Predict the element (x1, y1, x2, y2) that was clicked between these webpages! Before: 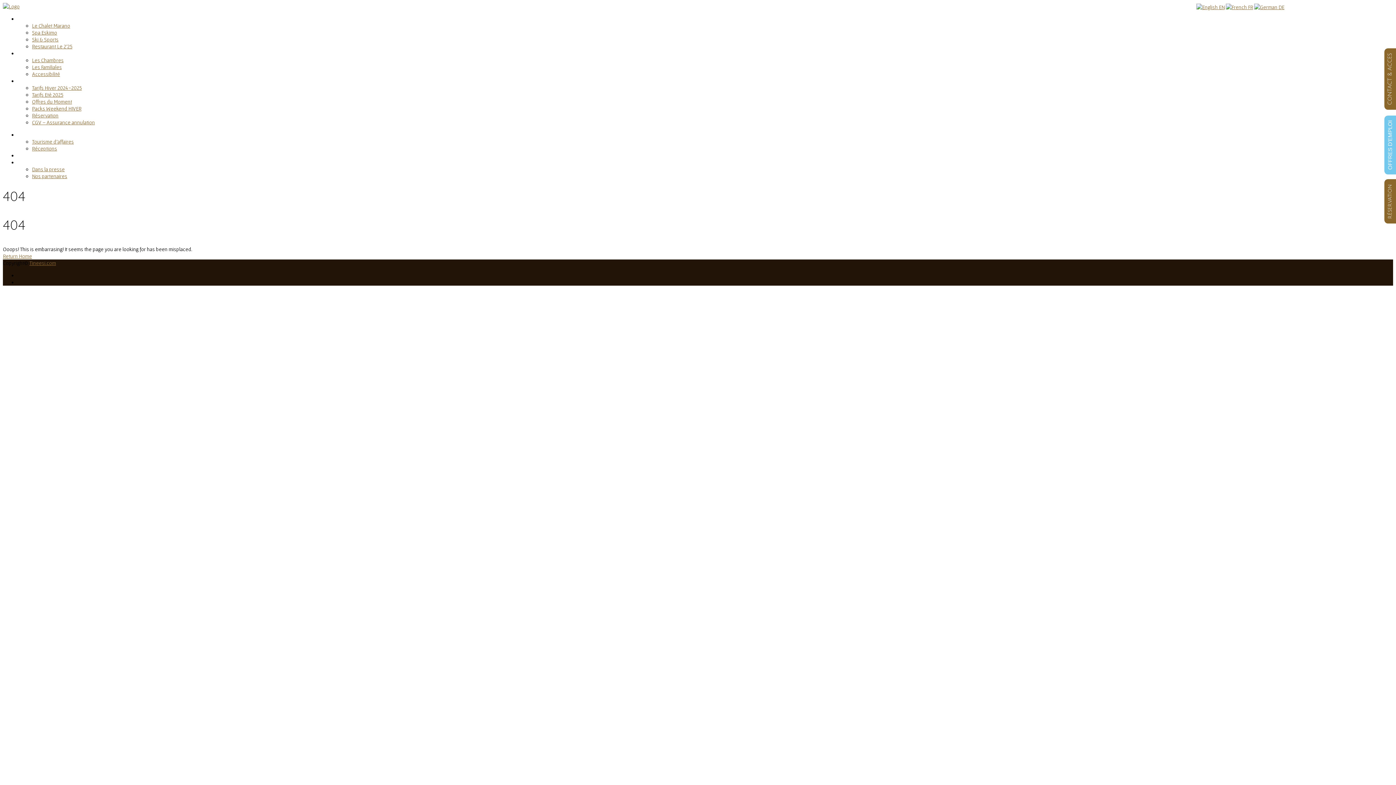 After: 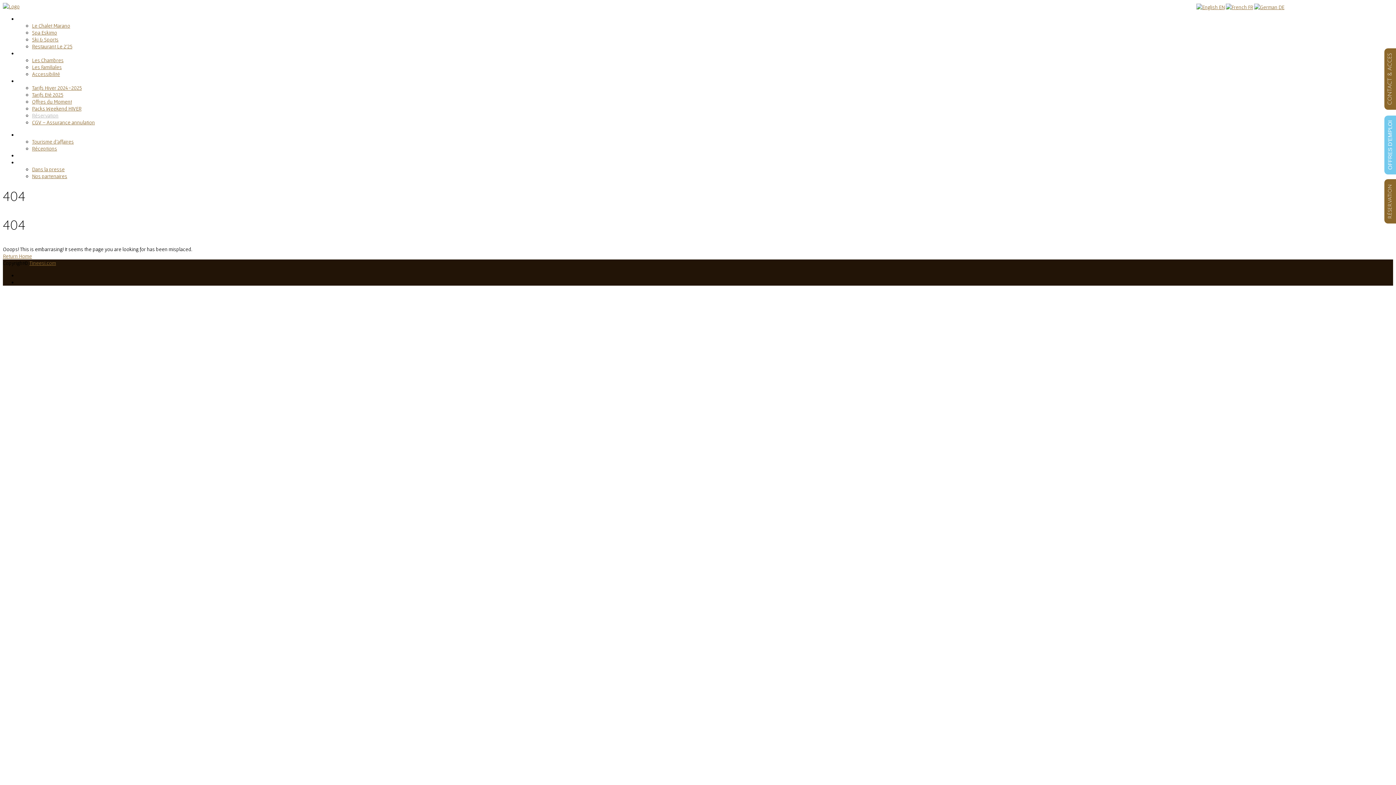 Action: bbox: (32, 112, 58, 118) label: Réservation